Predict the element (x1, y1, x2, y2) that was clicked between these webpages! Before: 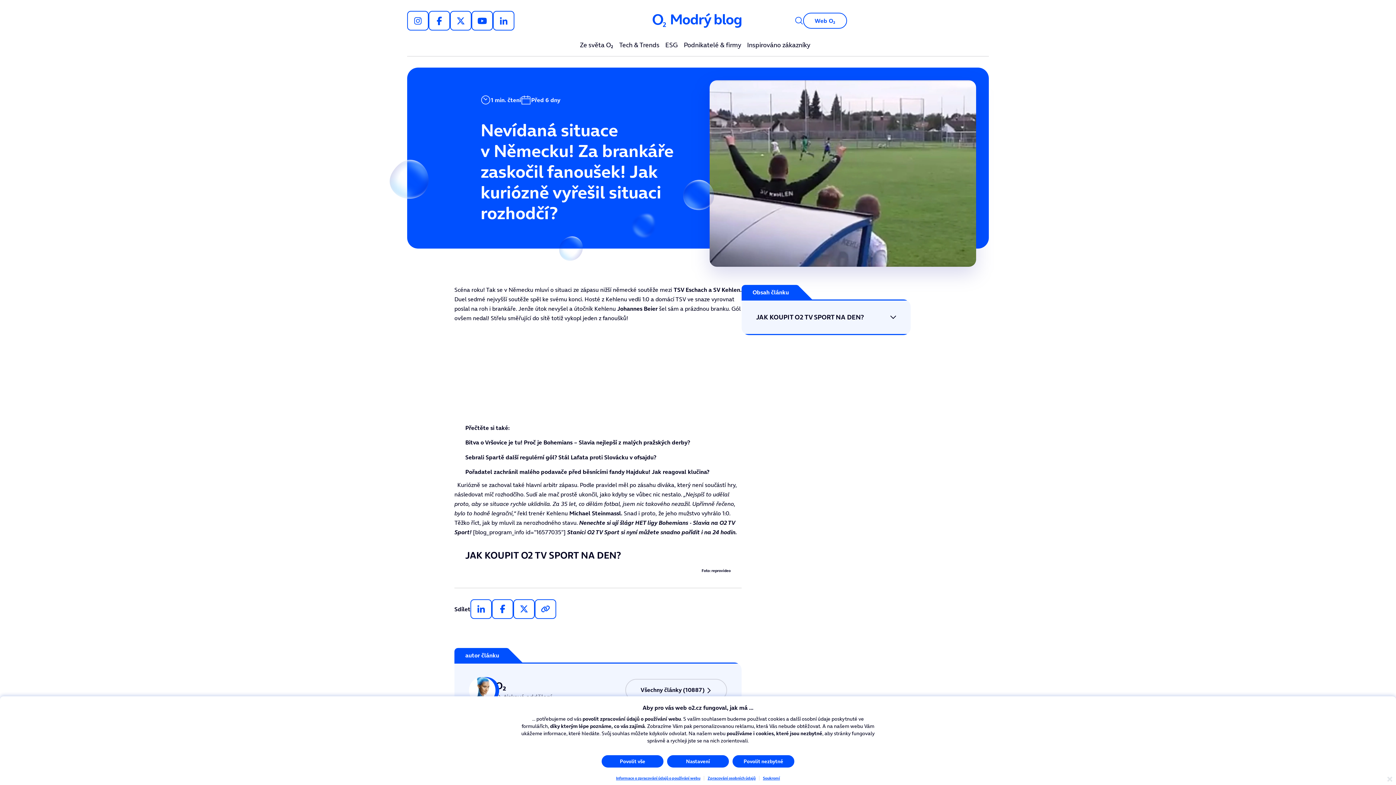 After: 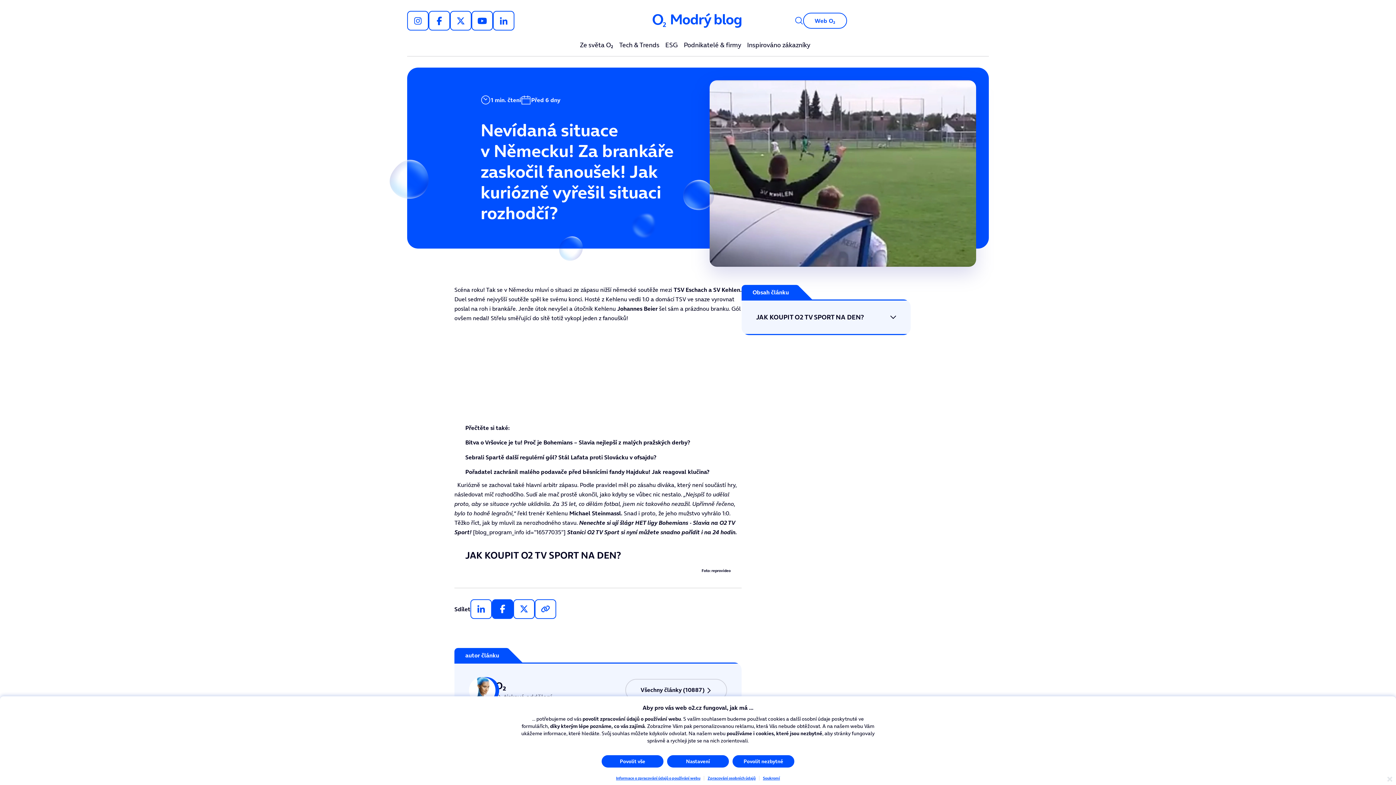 Action: bbox: (492, 599, 513, 619)